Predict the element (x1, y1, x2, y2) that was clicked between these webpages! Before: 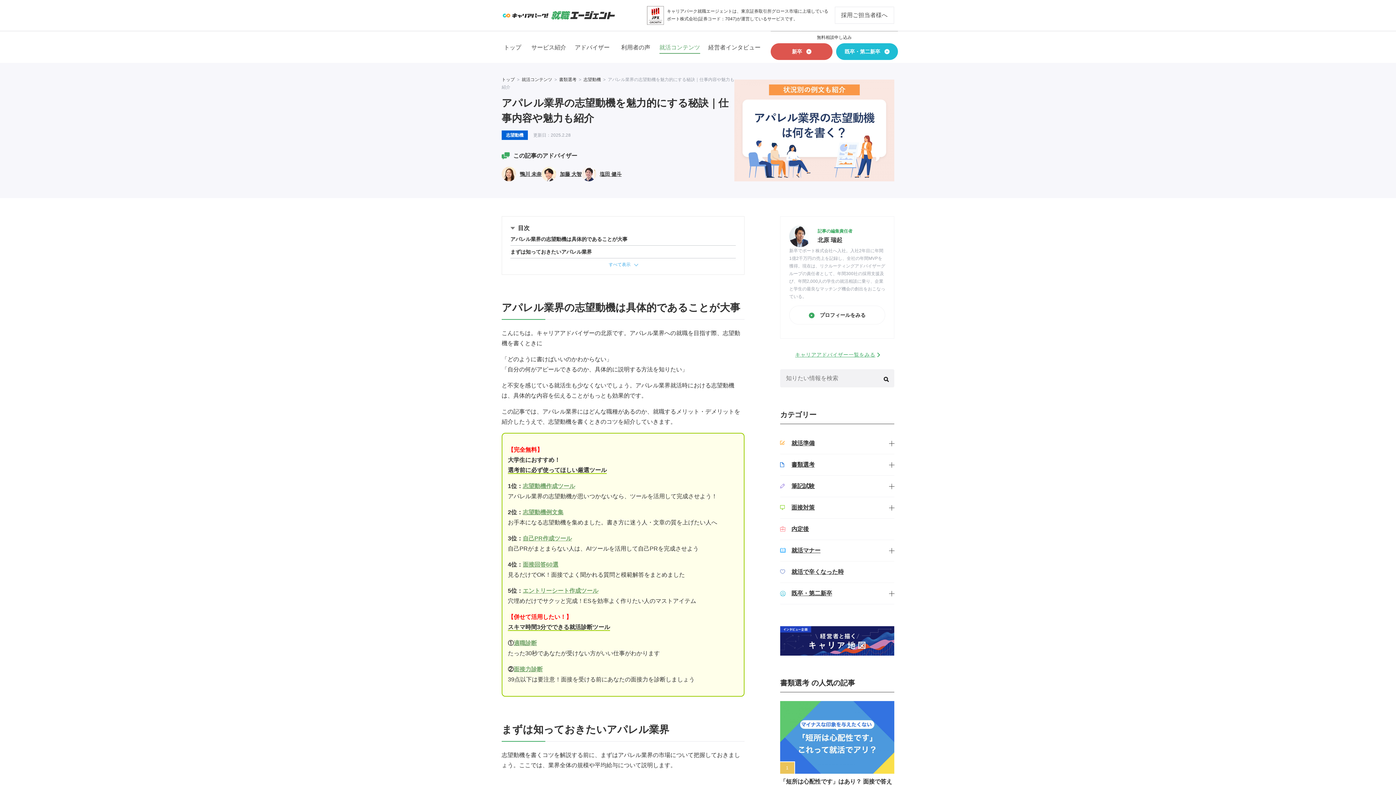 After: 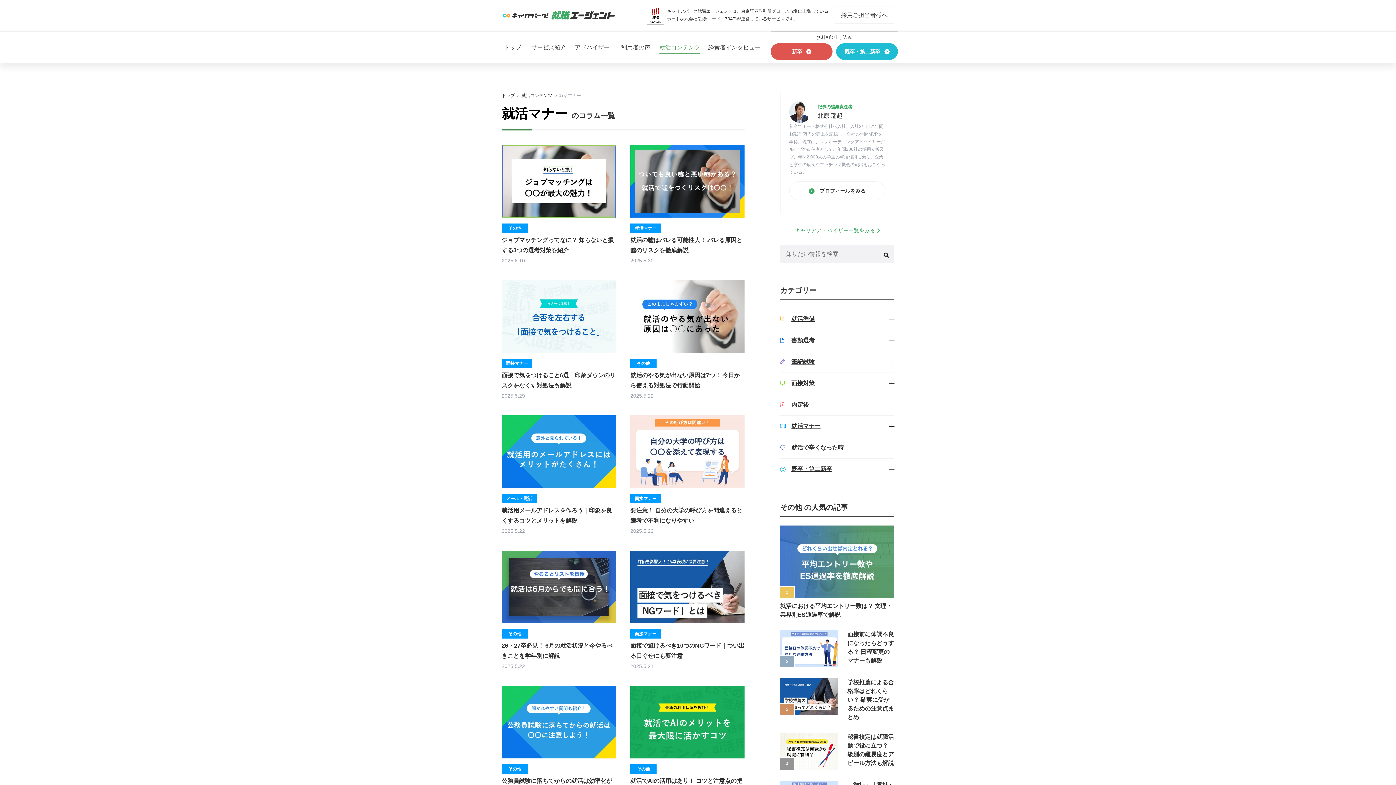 Action: label: 就活マナー bbox: (780, 548, 820, 553)